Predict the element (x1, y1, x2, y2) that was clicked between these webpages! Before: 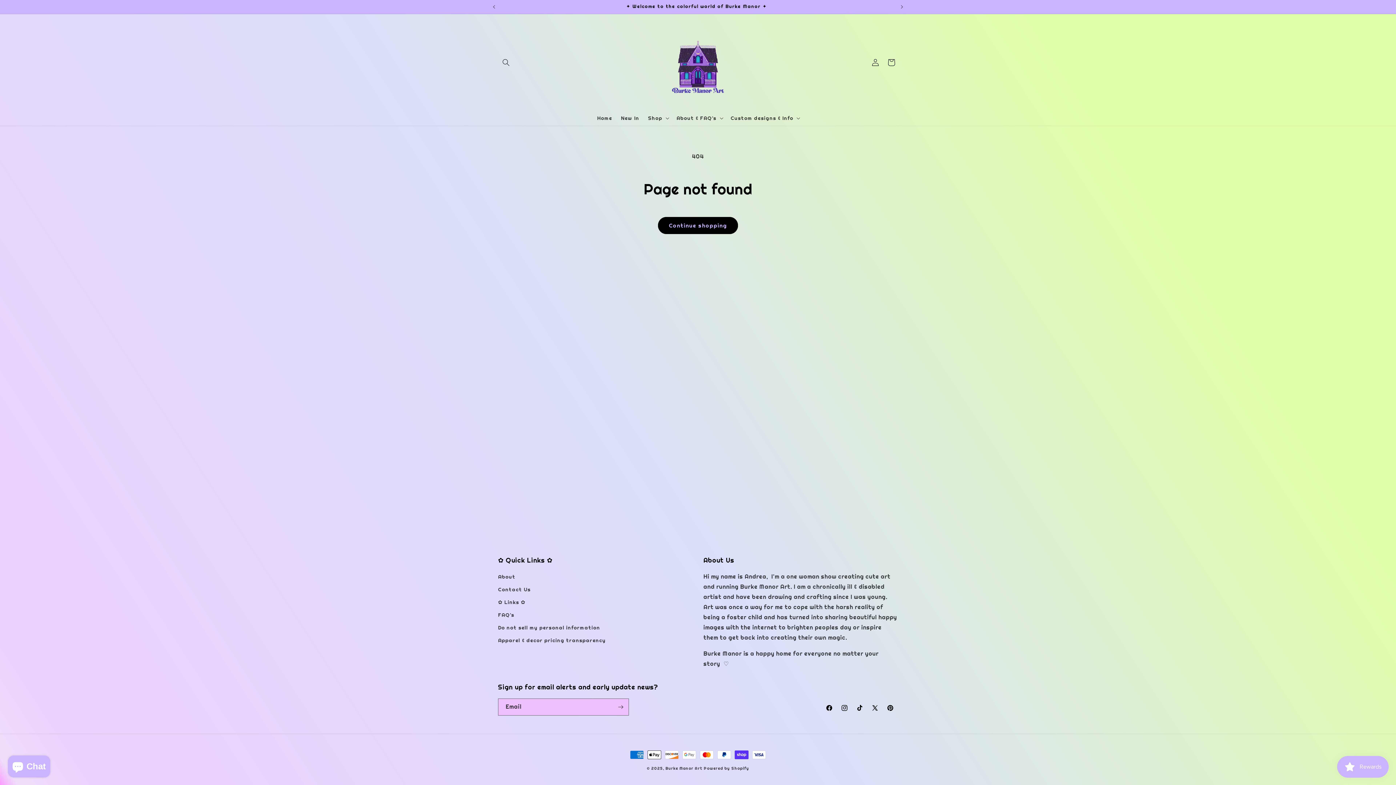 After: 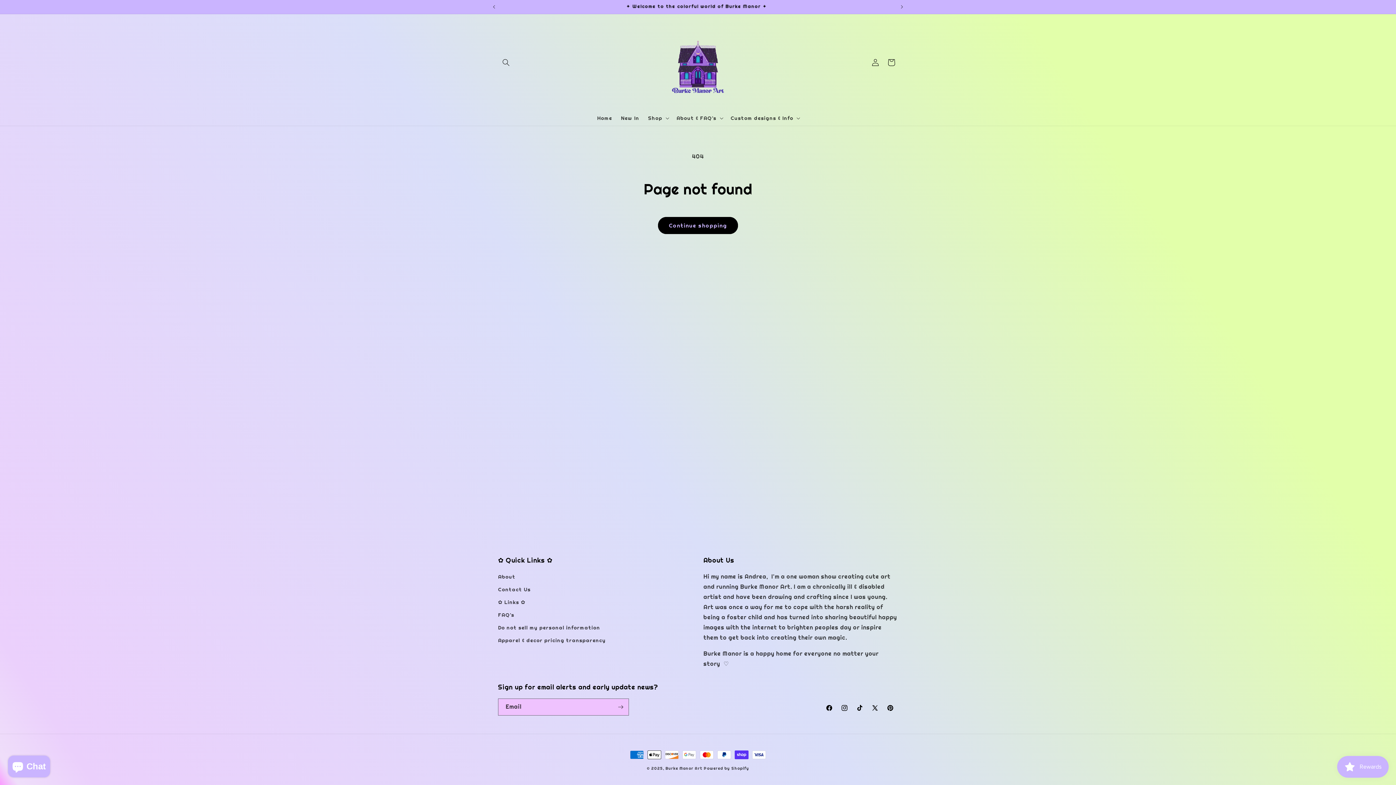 Action: bbox: (882, 700, 898, 716) label: Pinterest